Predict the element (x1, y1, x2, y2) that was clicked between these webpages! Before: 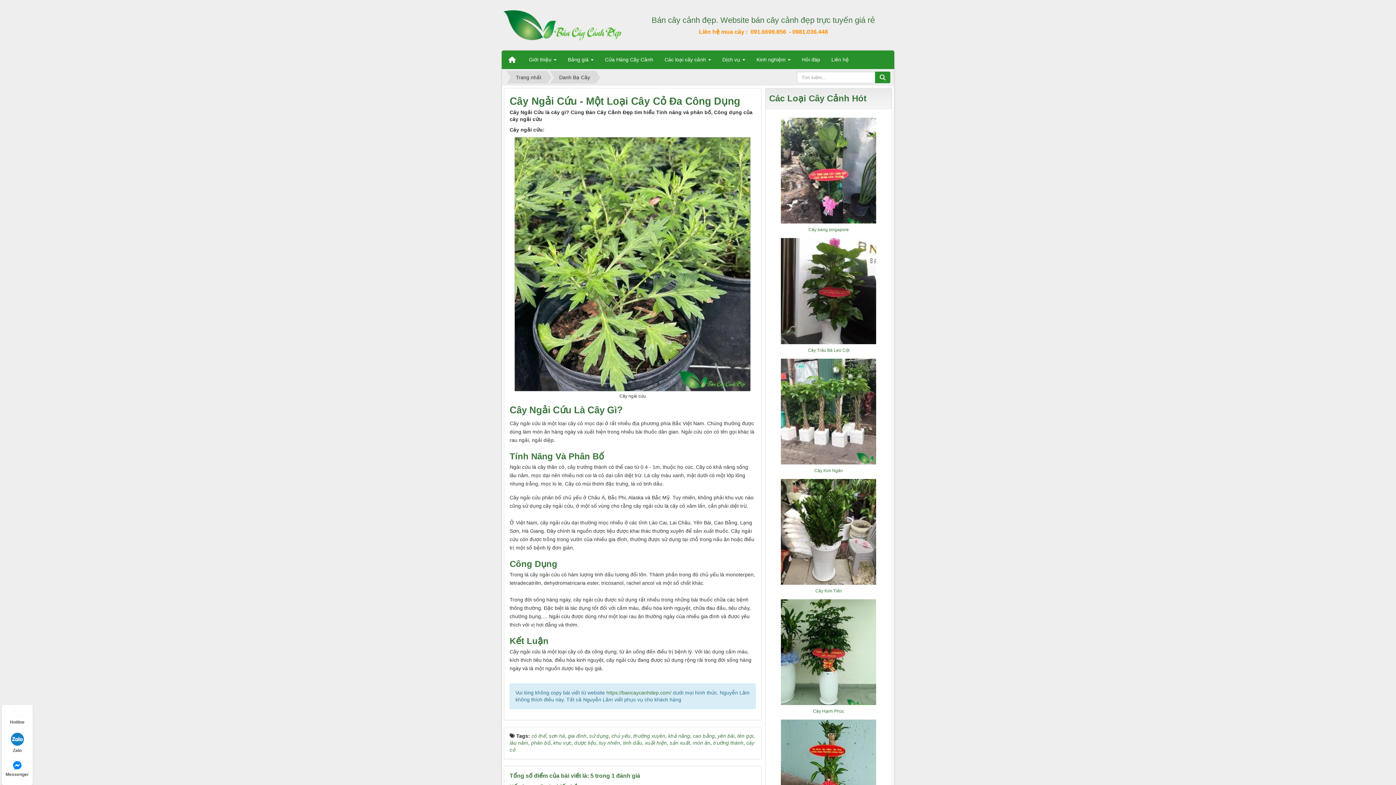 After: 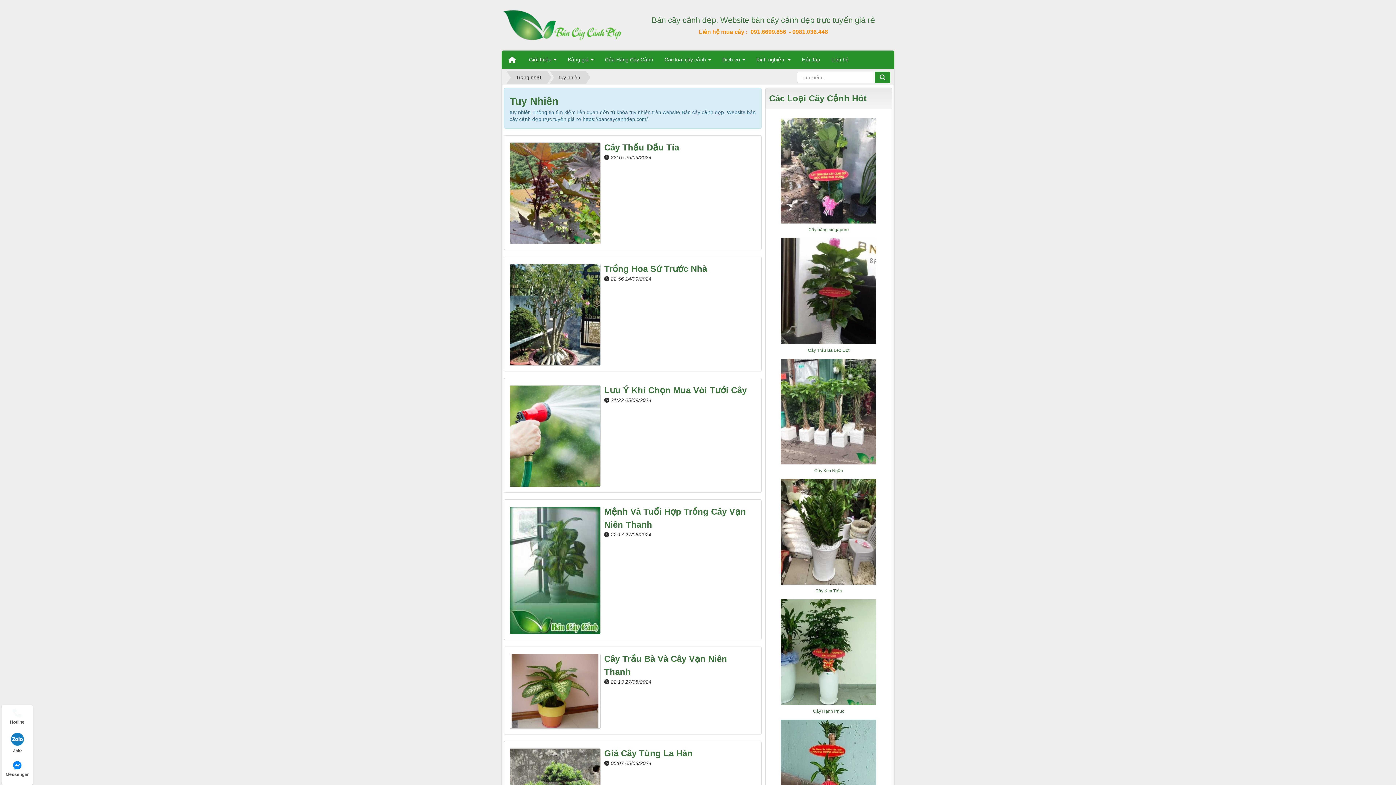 Action: bbox: (599, 740, 620, 746) label: tuy nhiên